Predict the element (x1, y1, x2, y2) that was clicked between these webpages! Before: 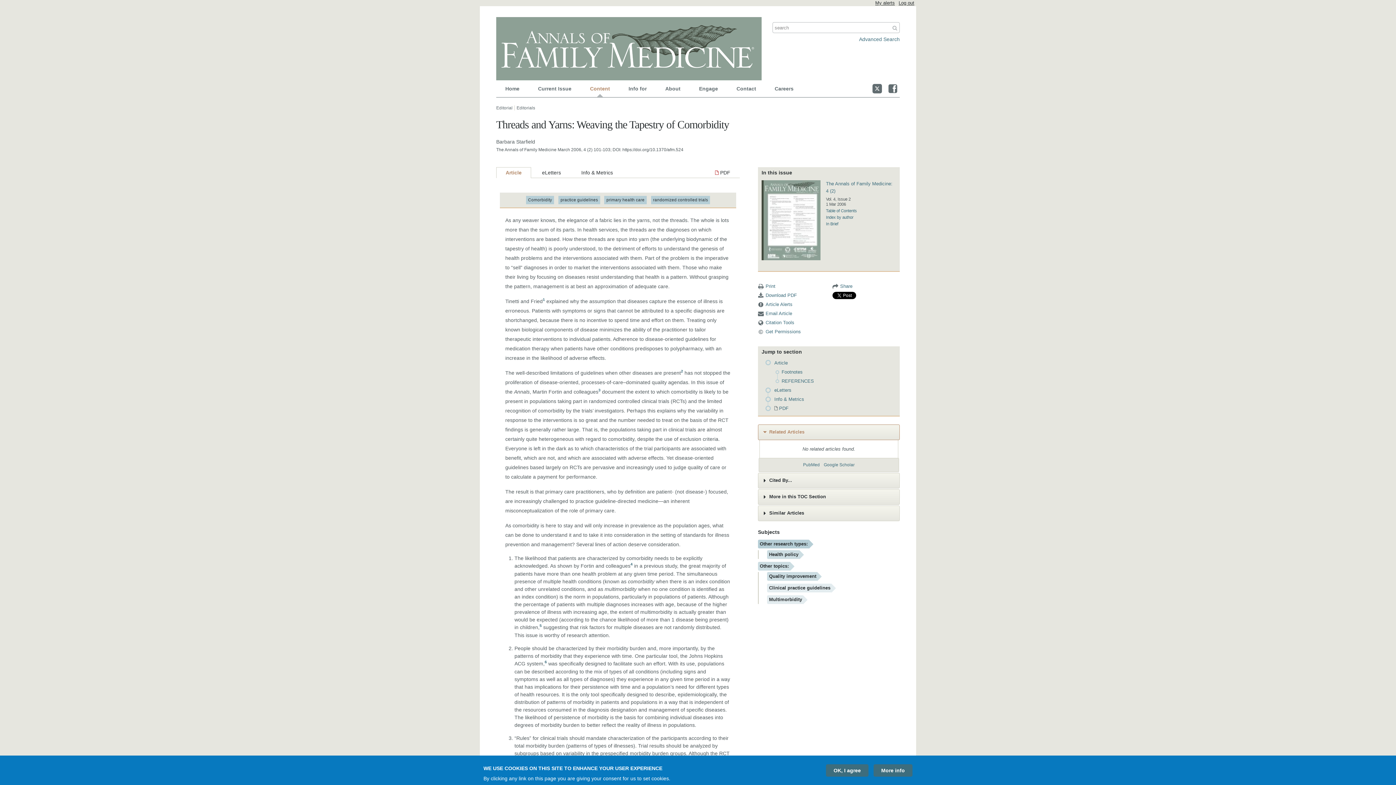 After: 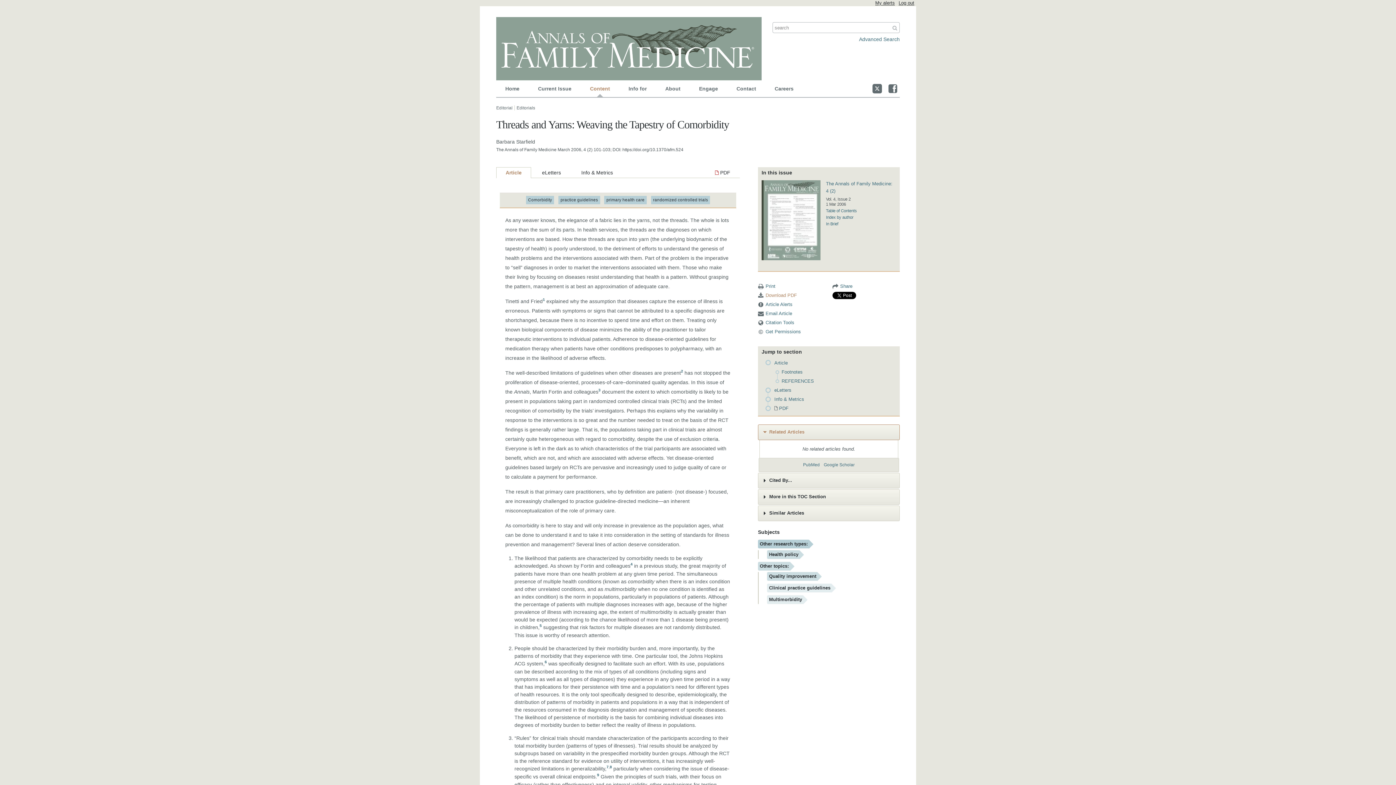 Action: label: Download PDF bbox: (758, 291, 797, 299)